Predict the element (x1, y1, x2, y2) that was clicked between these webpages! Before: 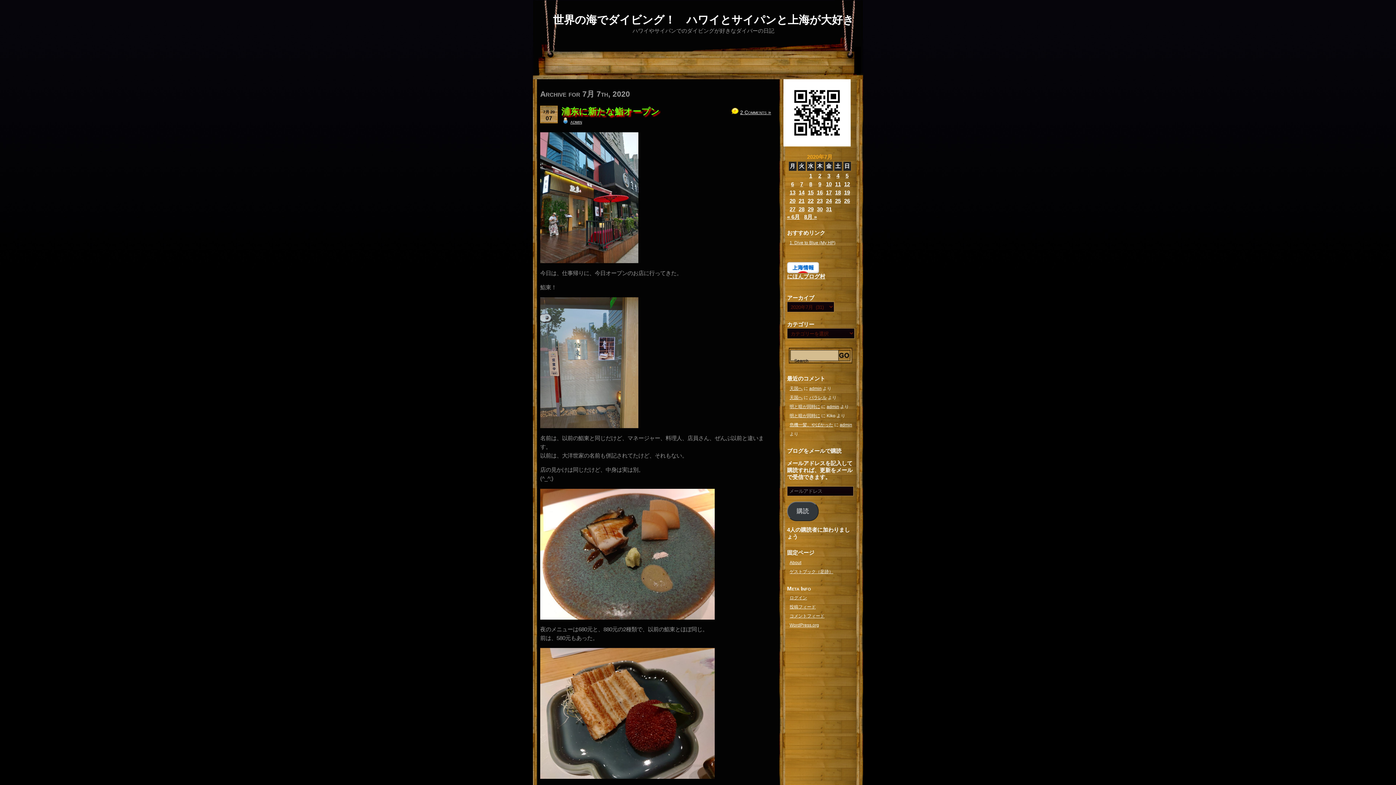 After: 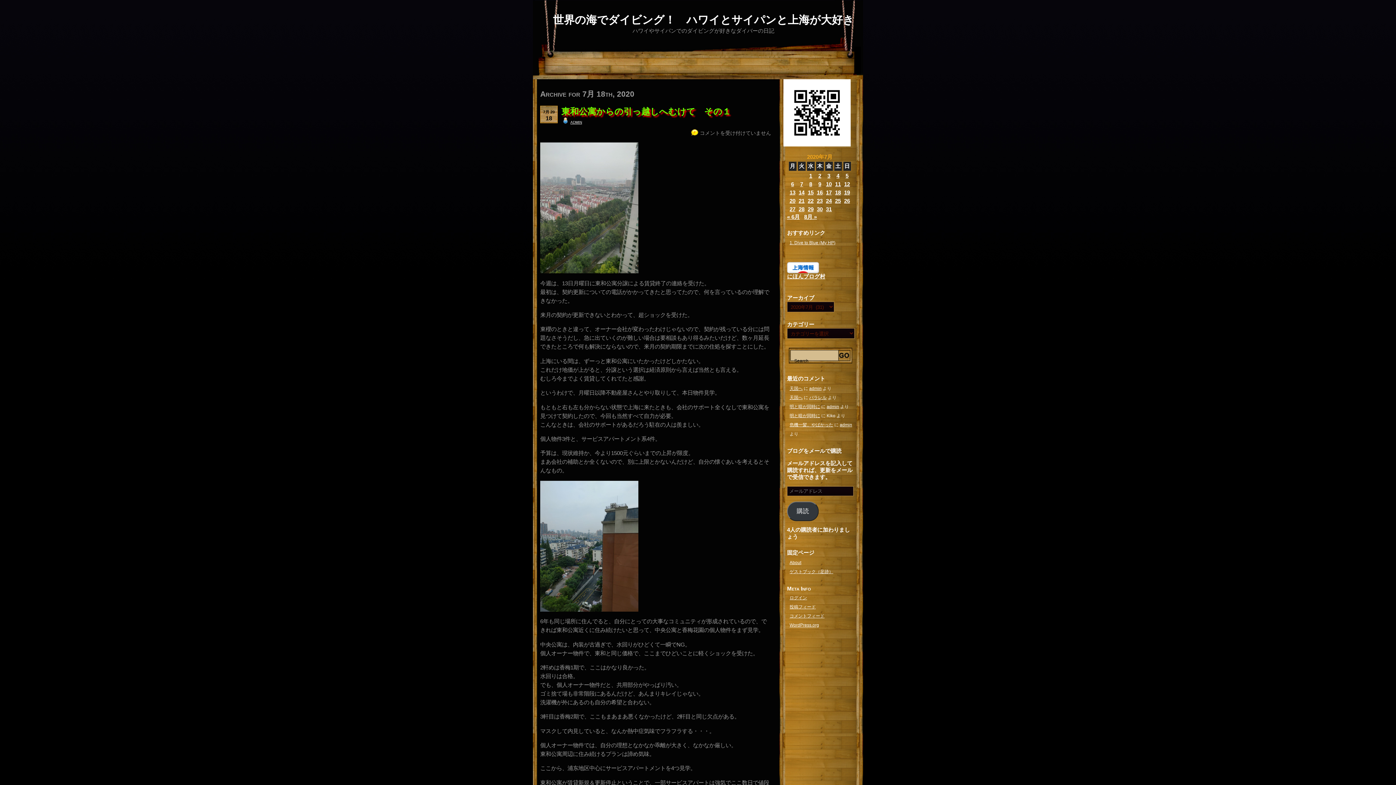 Action: label: 2020年7月18日 に投稿を公開 bbox: (835, 189, 841, 195)